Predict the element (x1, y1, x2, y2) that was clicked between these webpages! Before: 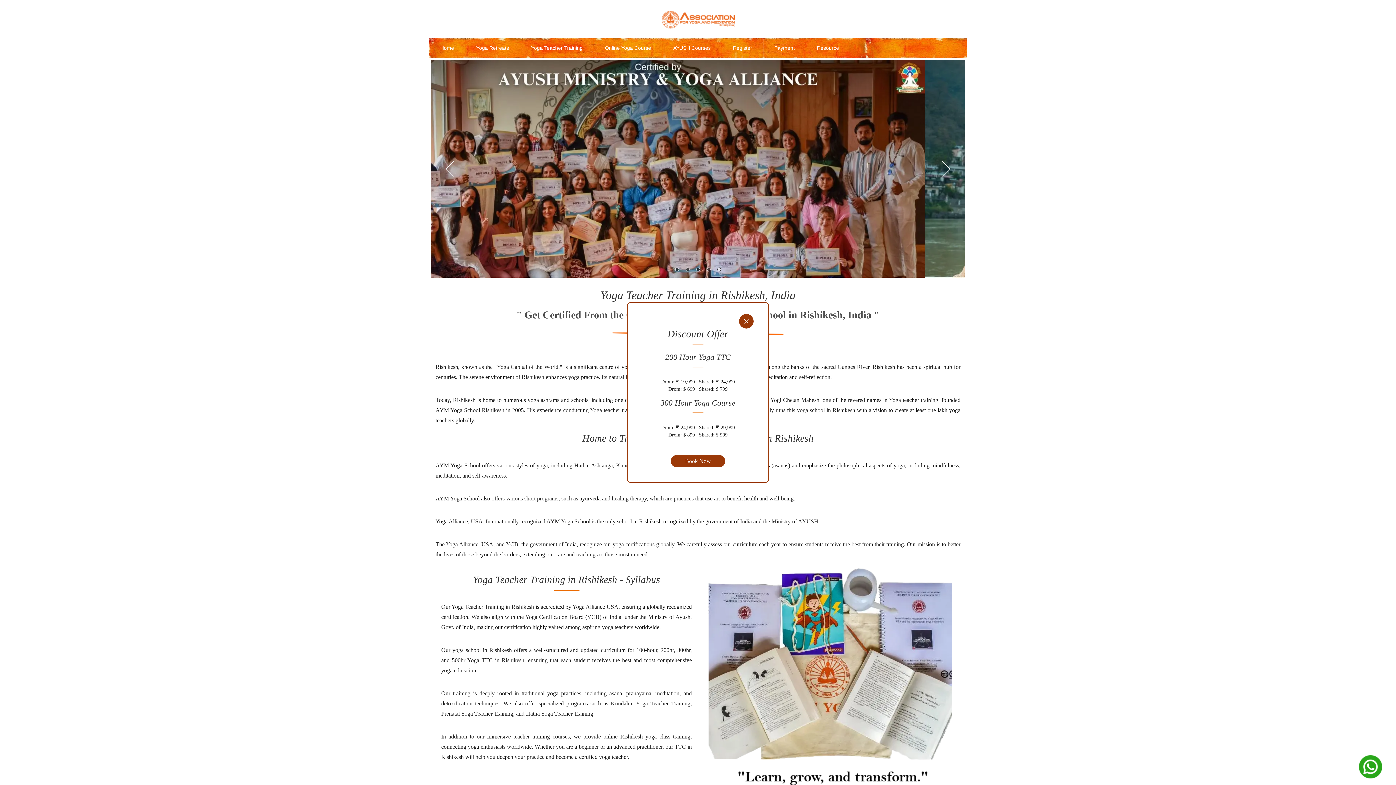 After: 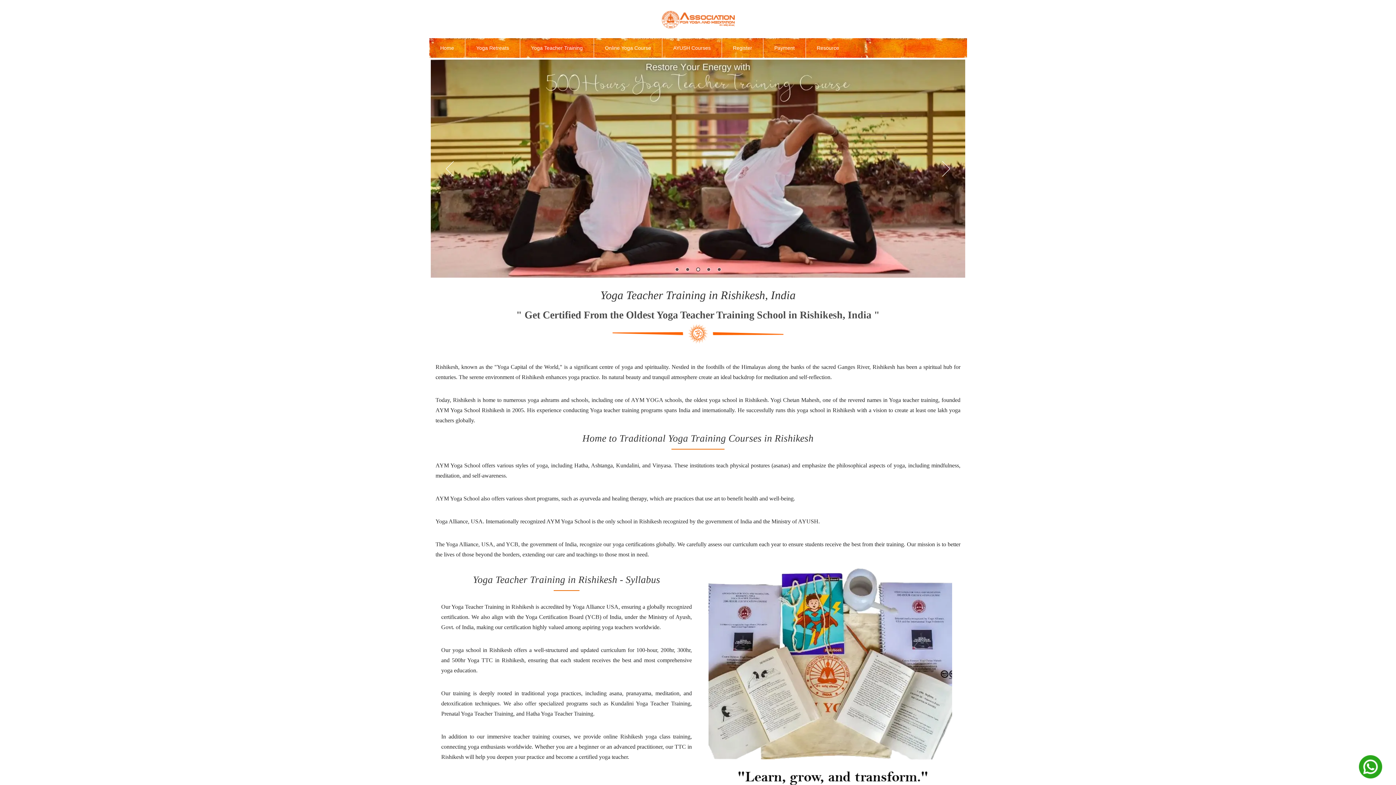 Action: label: × bbox: (739, 314, 753, 328)